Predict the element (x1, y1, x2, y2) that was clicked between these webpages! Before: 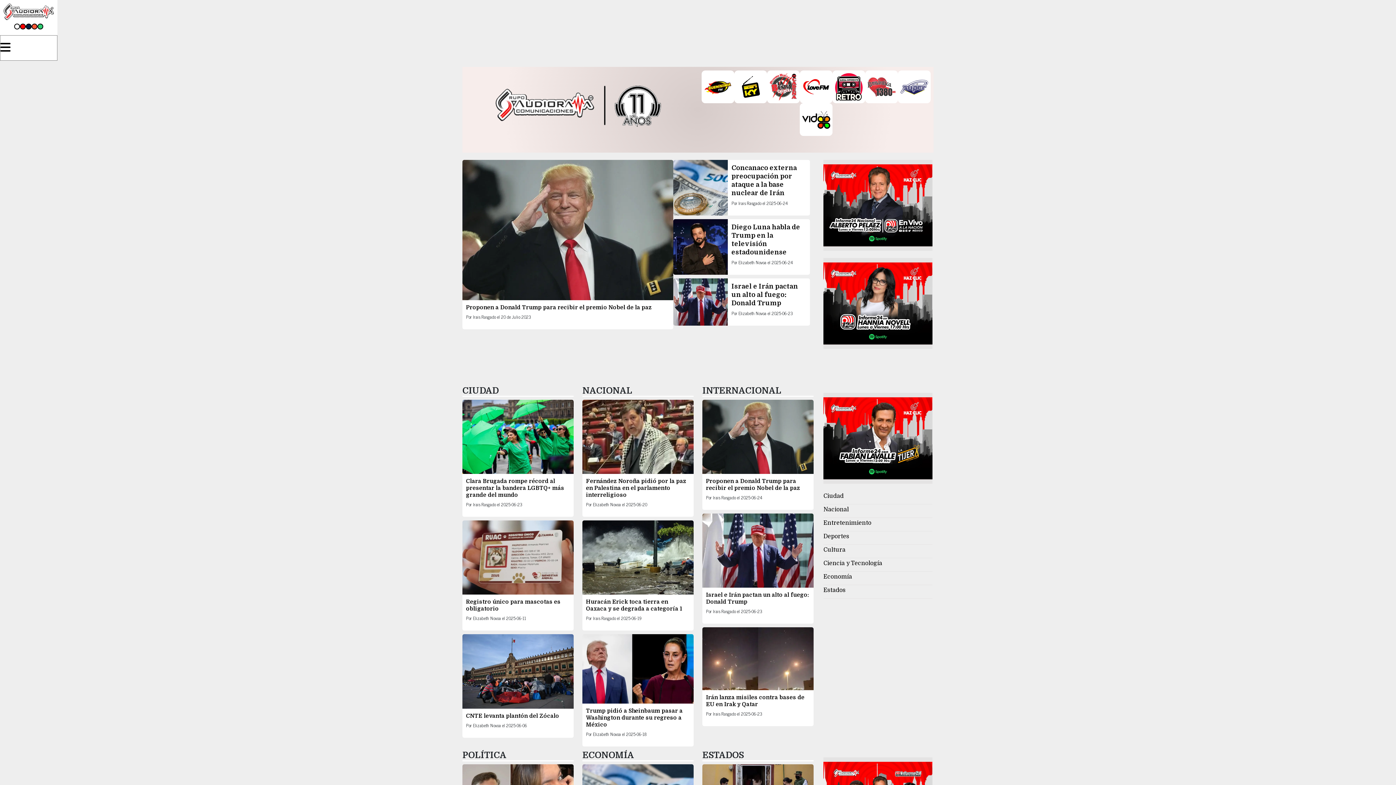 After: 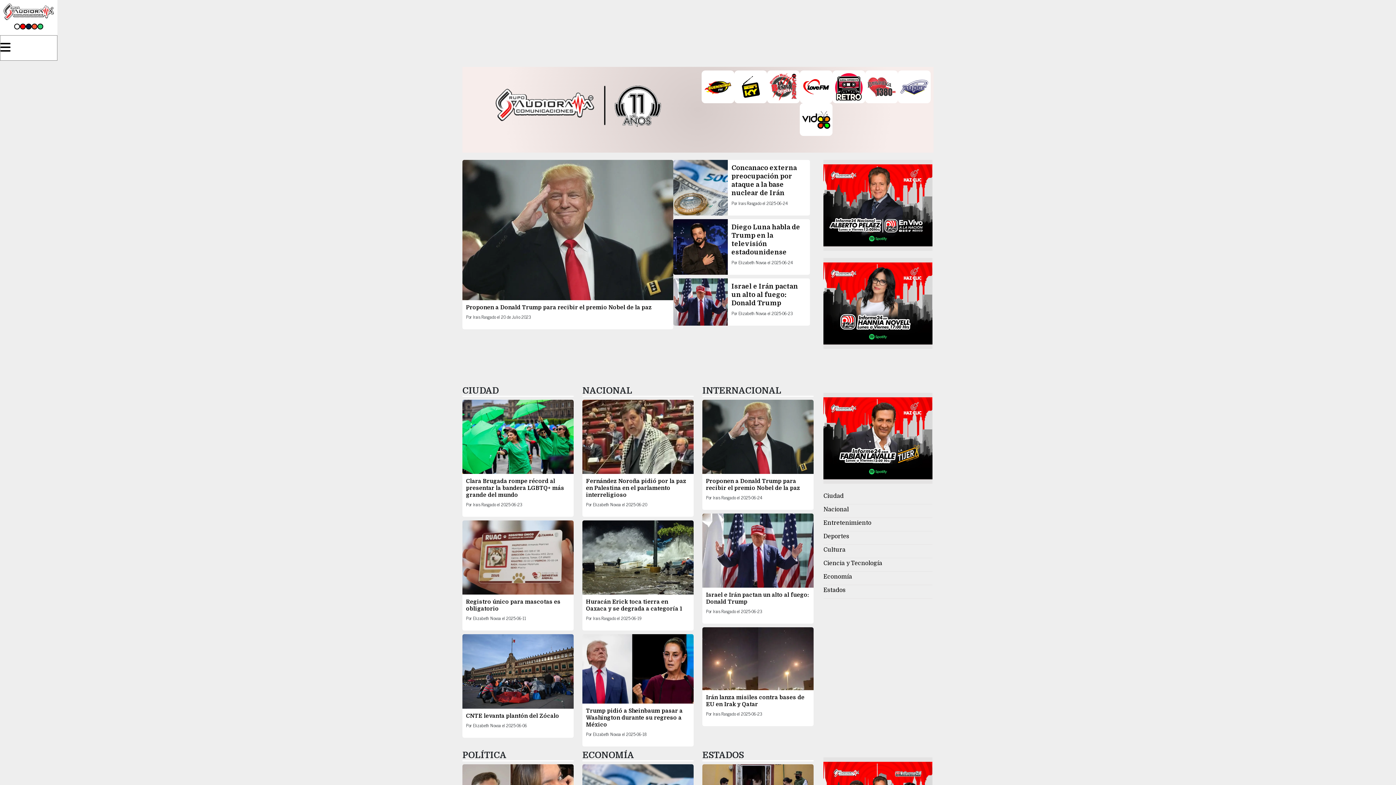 Action: bbox: (823, 262, 932, 344)